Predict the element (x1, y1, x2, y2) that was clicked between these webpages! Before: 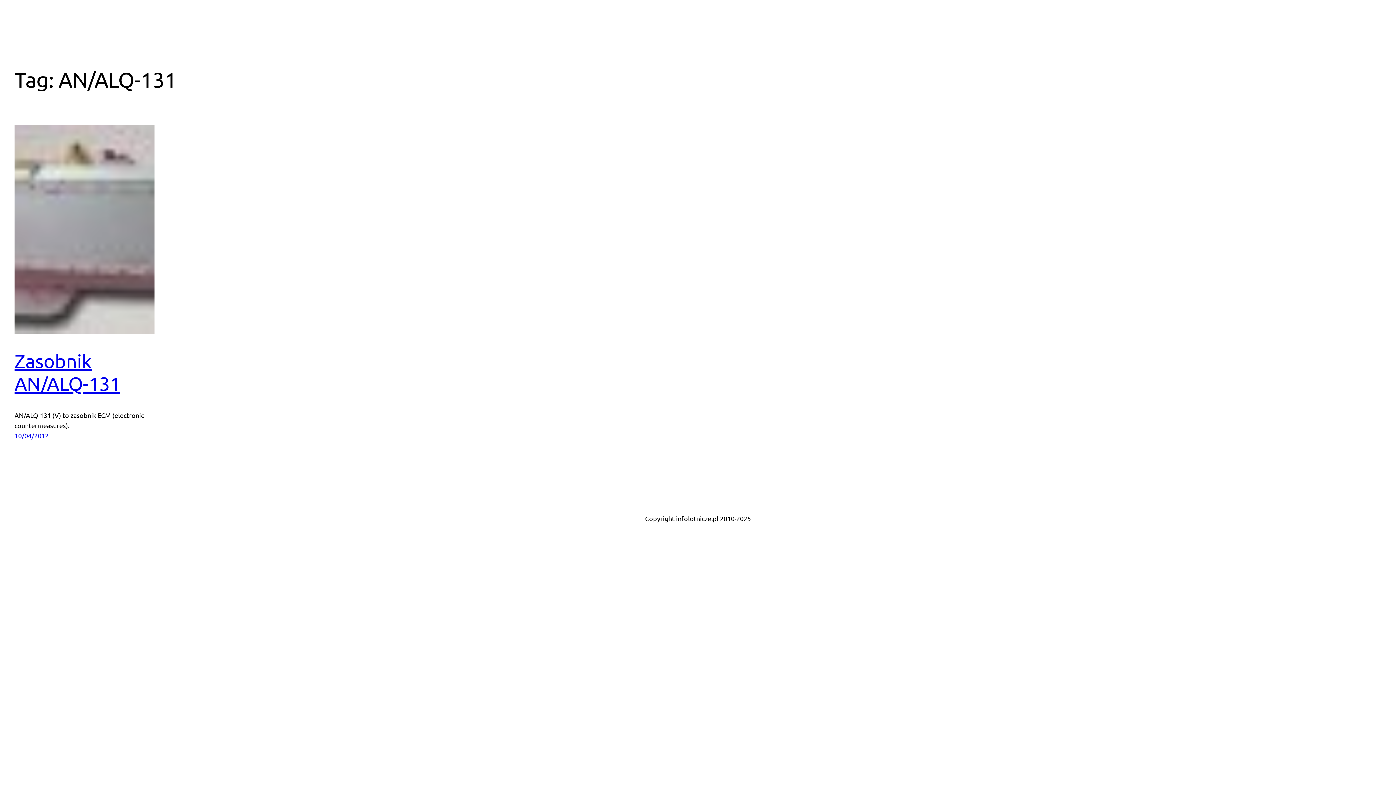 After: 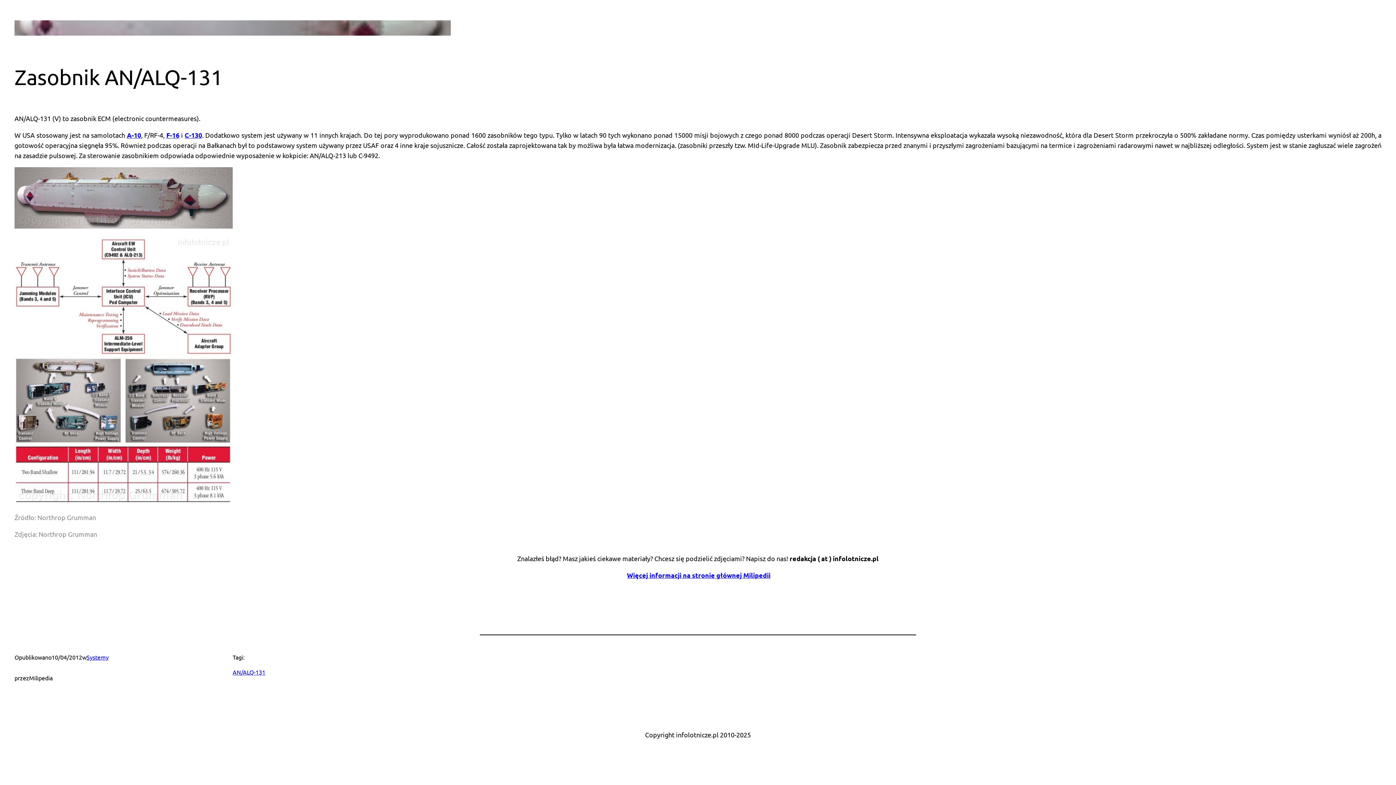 Action: bbox: (14, 124, 154, 334)